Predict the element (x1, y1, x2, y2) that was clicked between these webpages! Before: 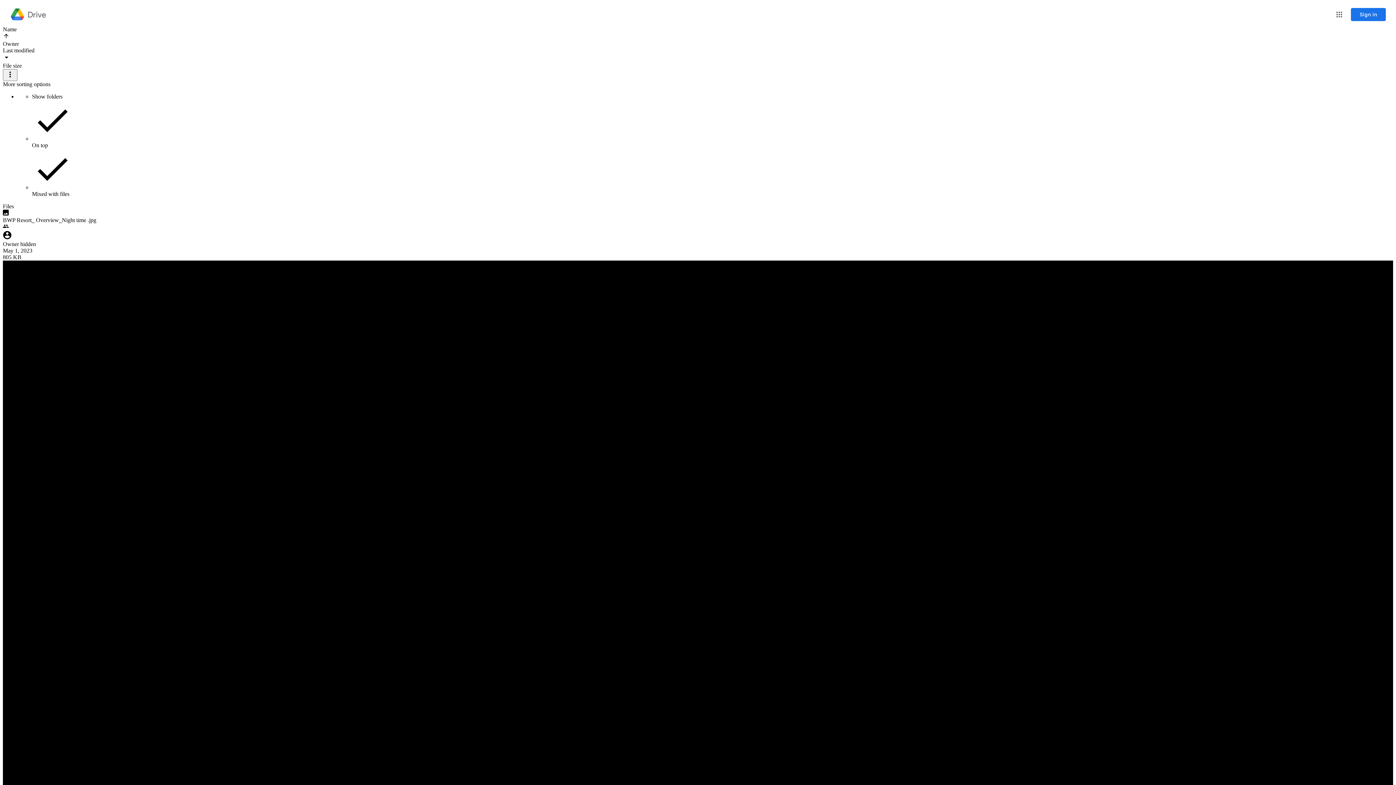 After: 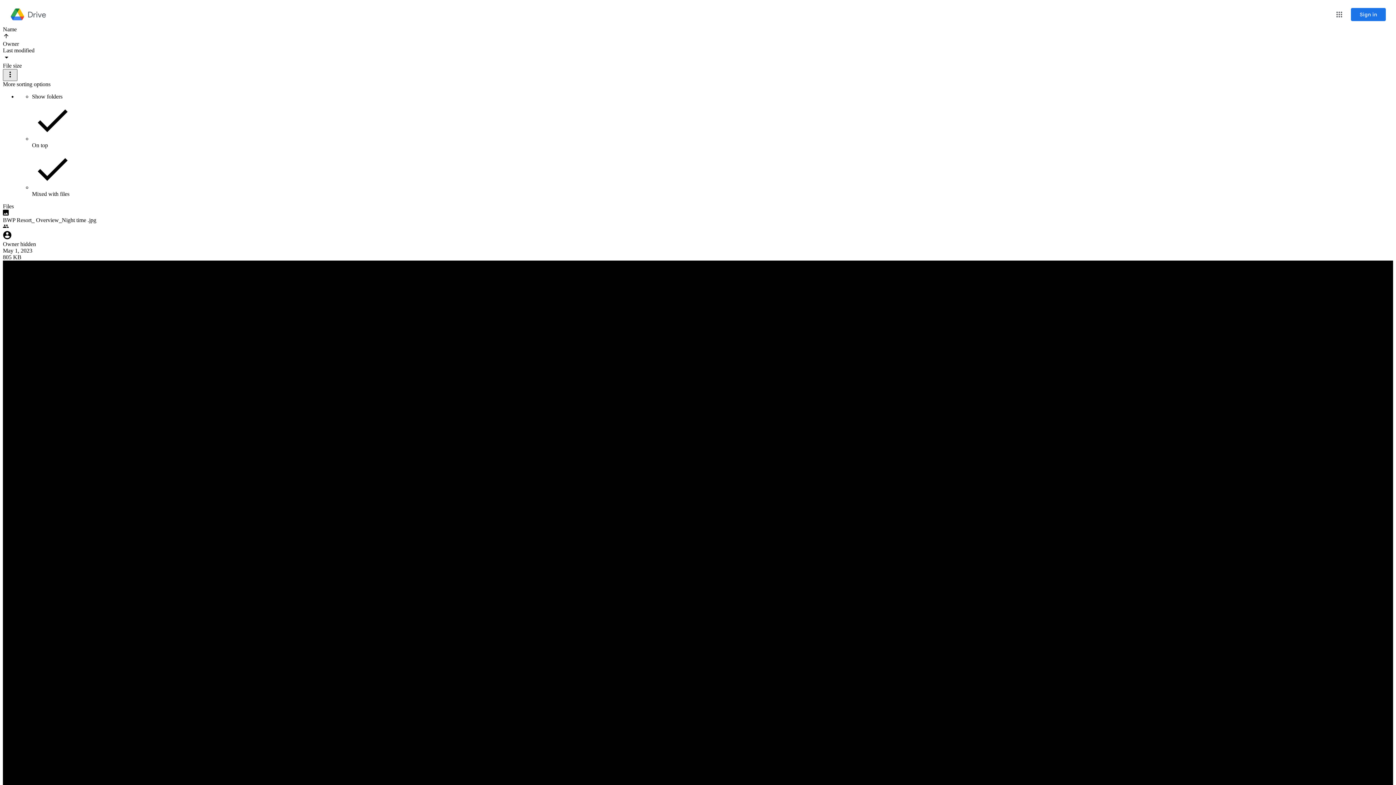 Action: label: More sorting options bbox: (2, 69, 17, 81)